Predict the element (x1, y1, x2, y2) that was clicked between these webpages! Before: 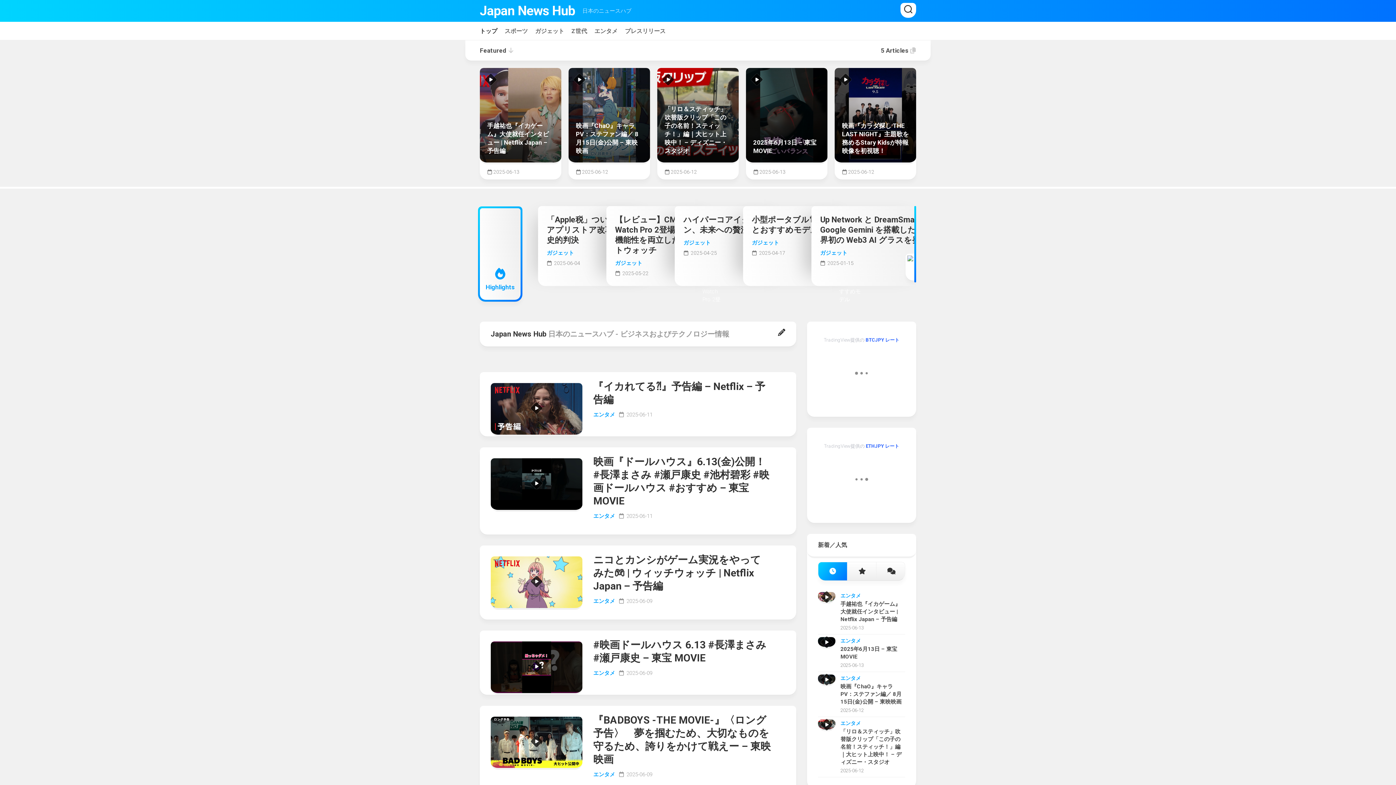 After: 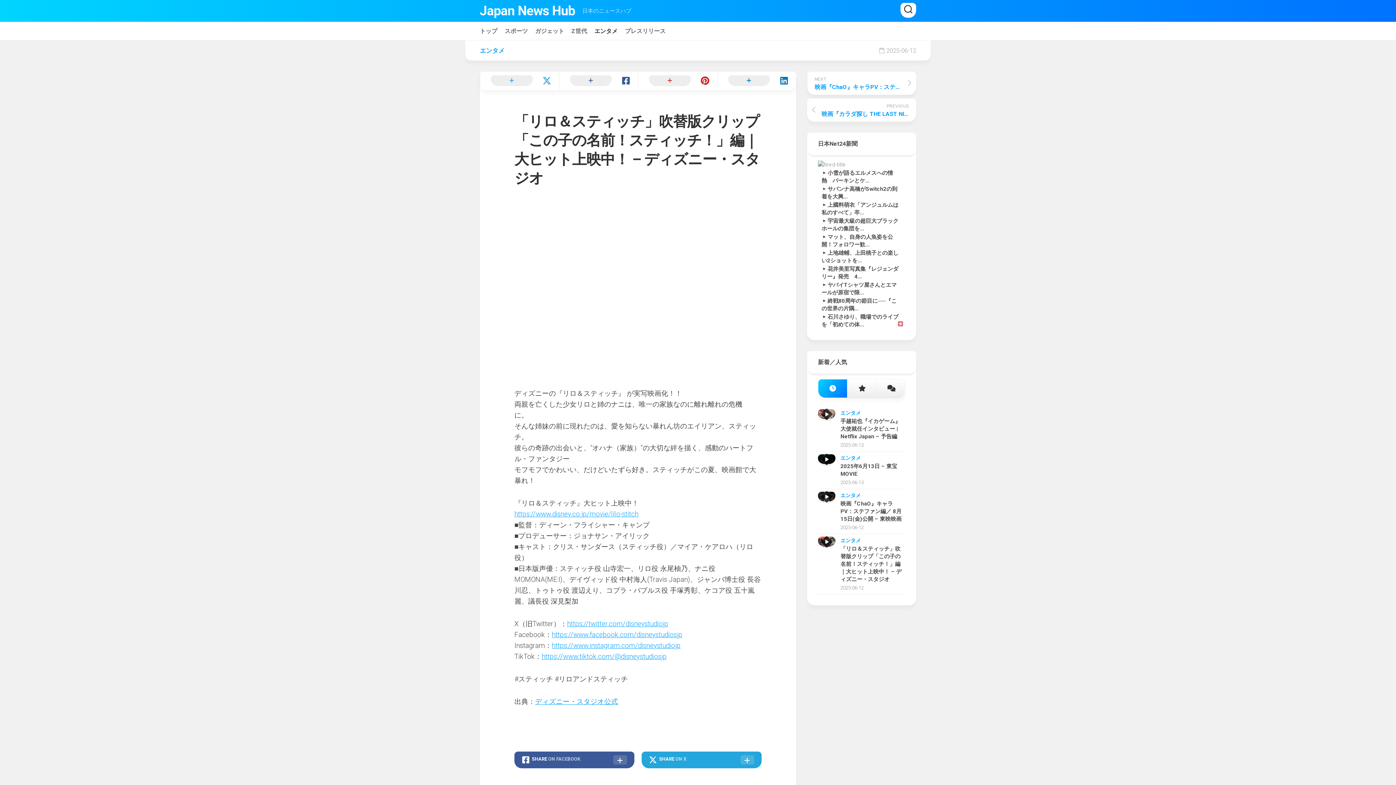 Action: bbox: (840, 728, 901, 765) label: 「リロ＆スティッチ」吹替版クリップ「この子の名前！スティッチ！」編｜大ヒット上映中！ – ディズニー・スタジオ